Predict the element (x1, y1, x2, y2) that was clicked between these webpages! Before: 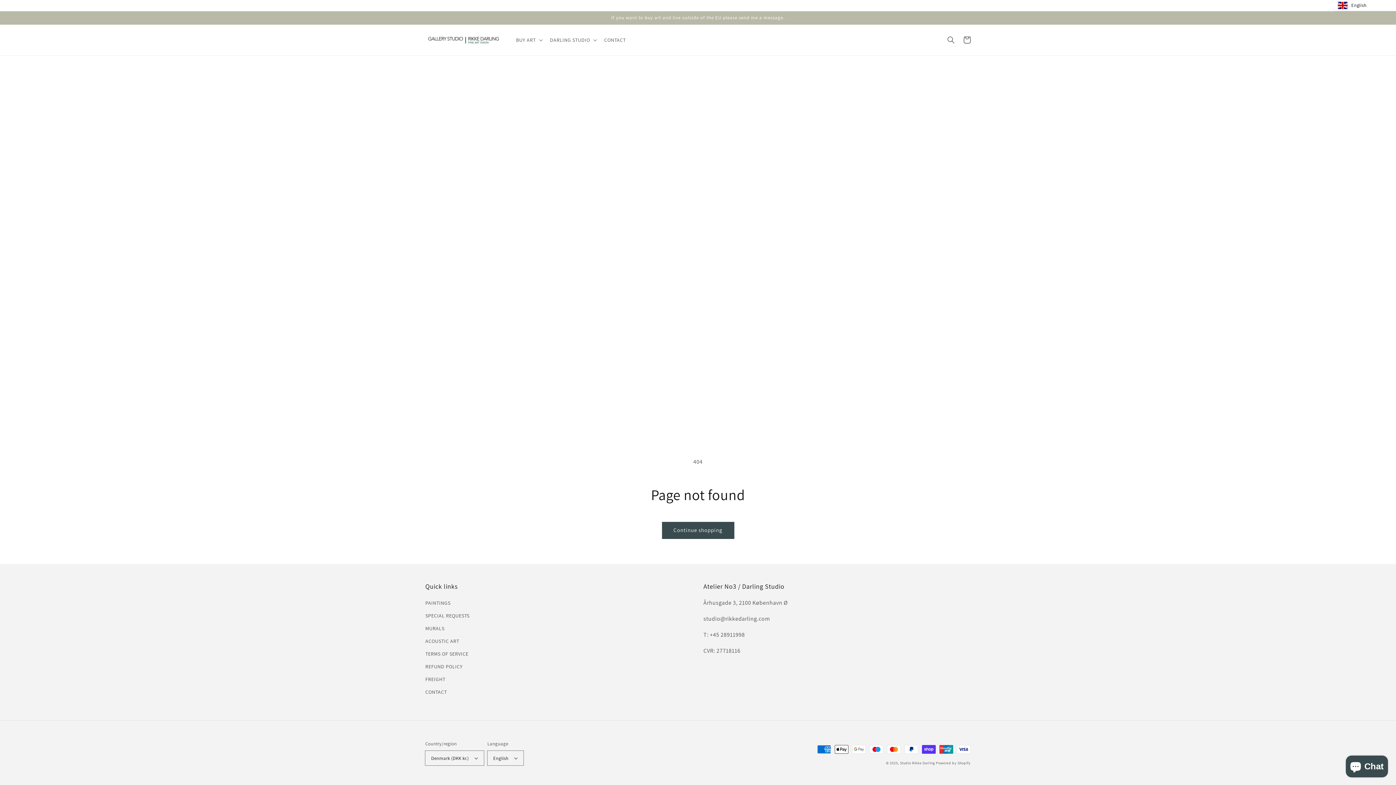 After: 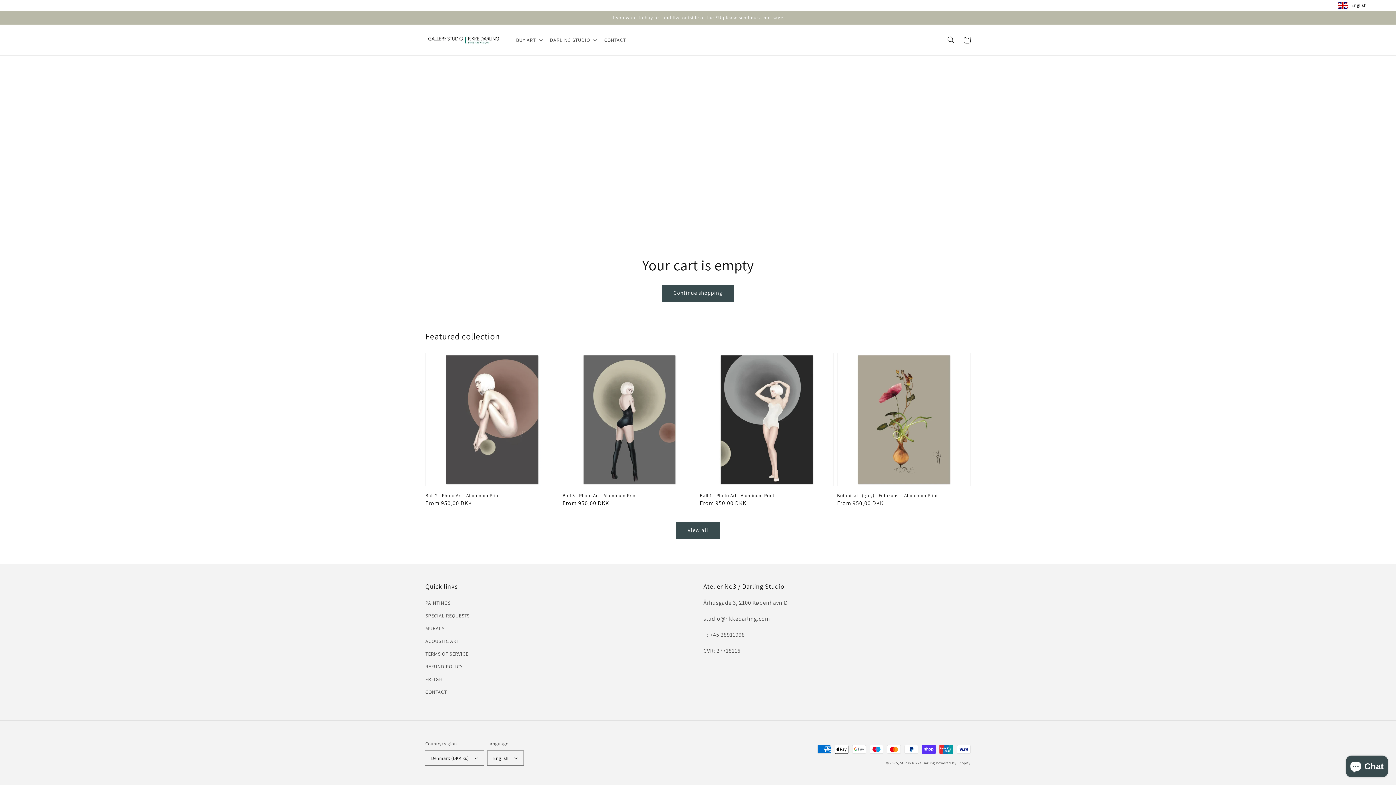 Action: bbox: (959, 32, 975, 48) label: Cart